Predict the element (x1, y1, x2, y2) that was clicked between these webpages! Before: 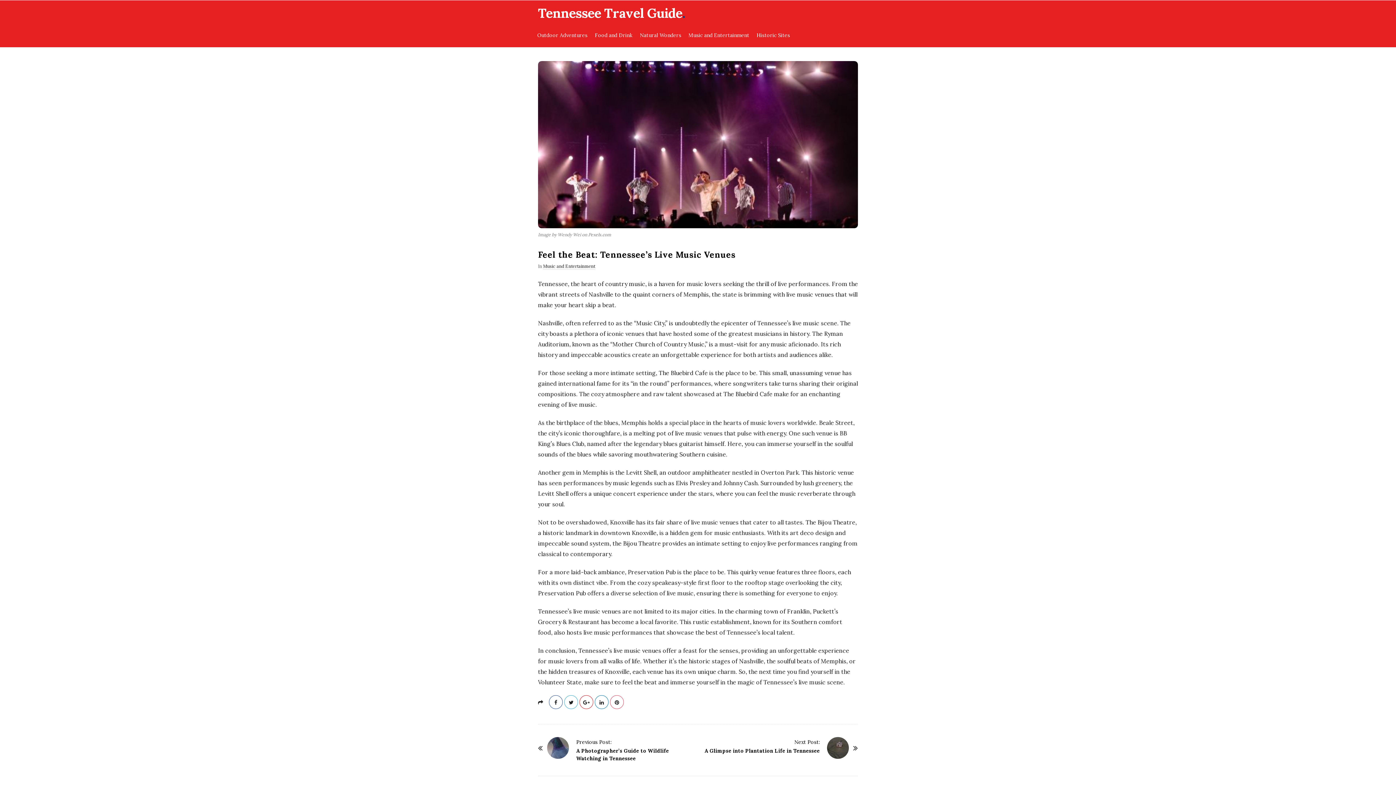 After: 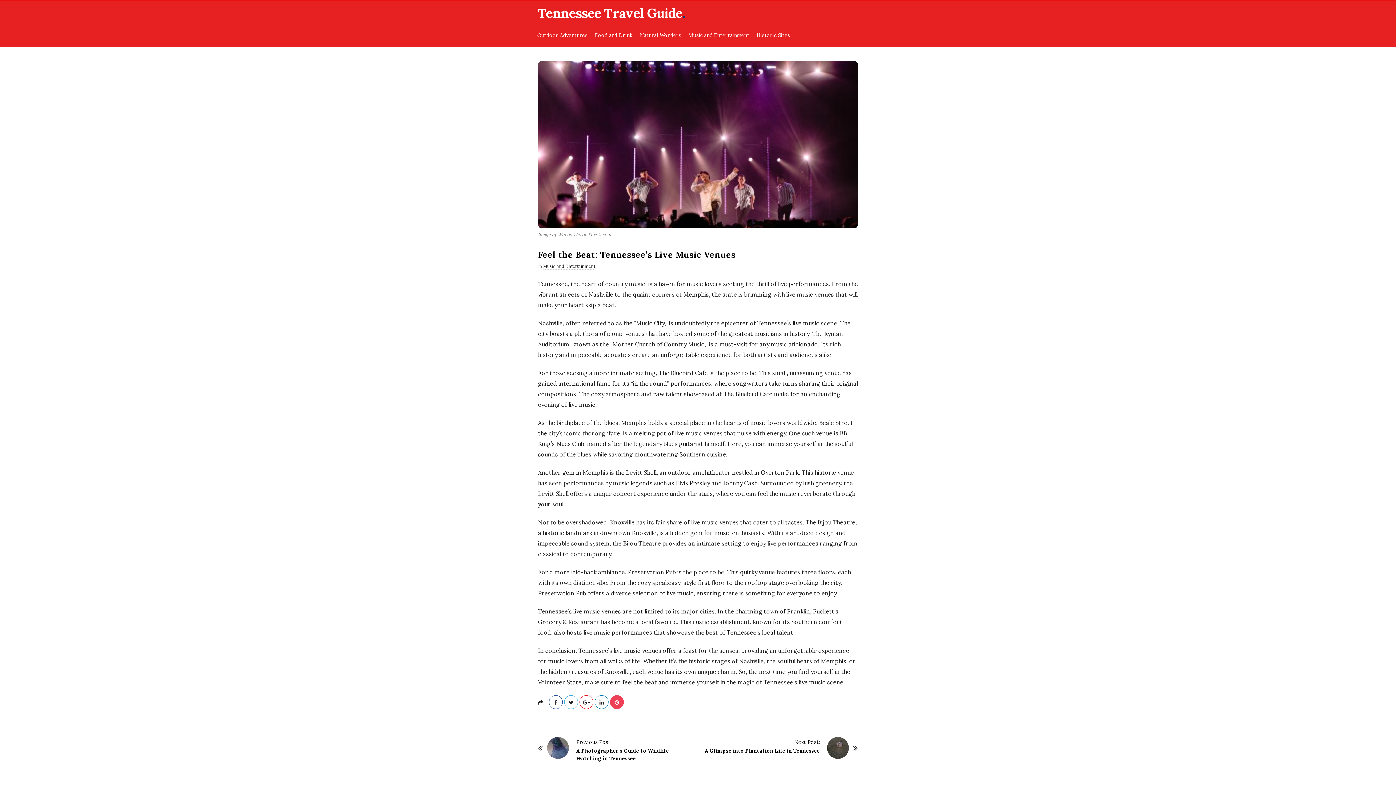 Action: bbox: (610, 695, 624, 709)